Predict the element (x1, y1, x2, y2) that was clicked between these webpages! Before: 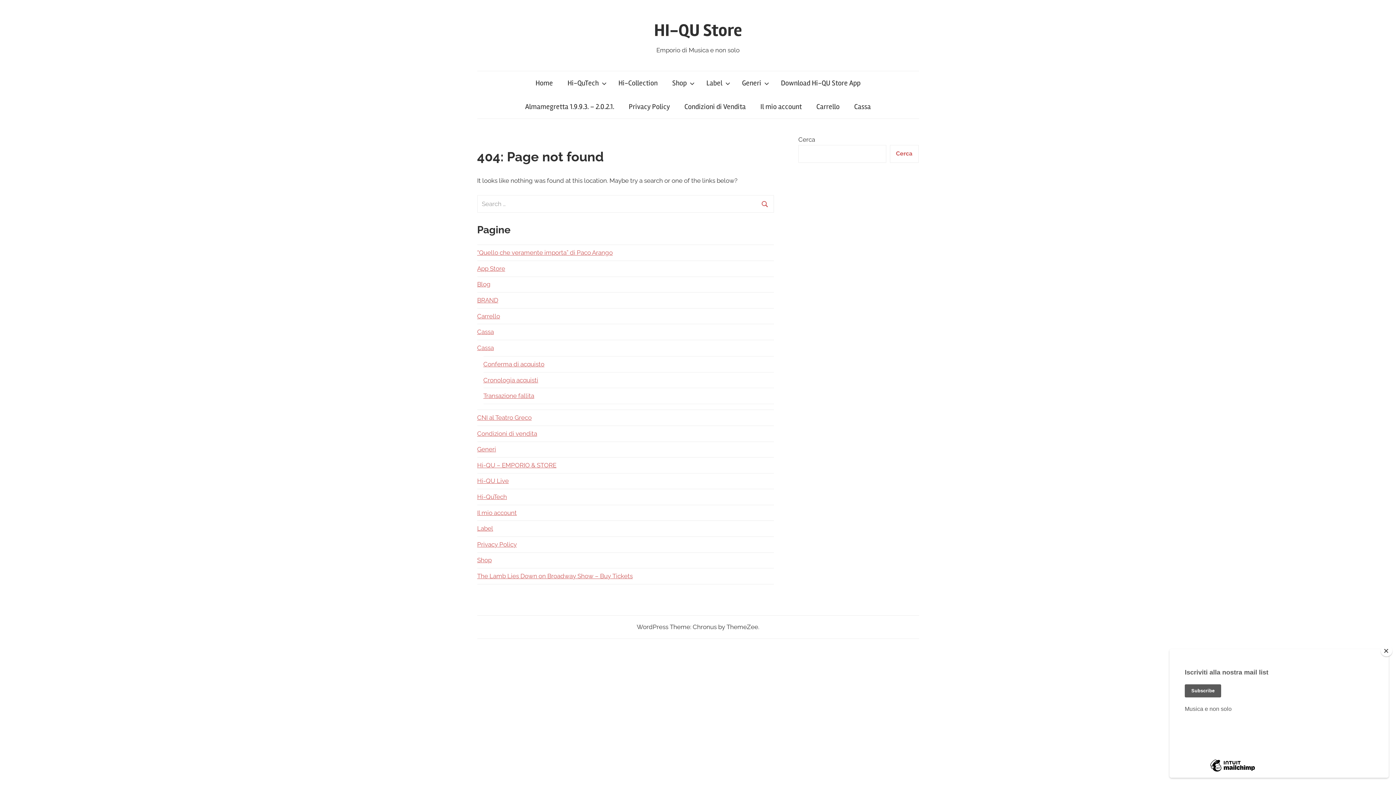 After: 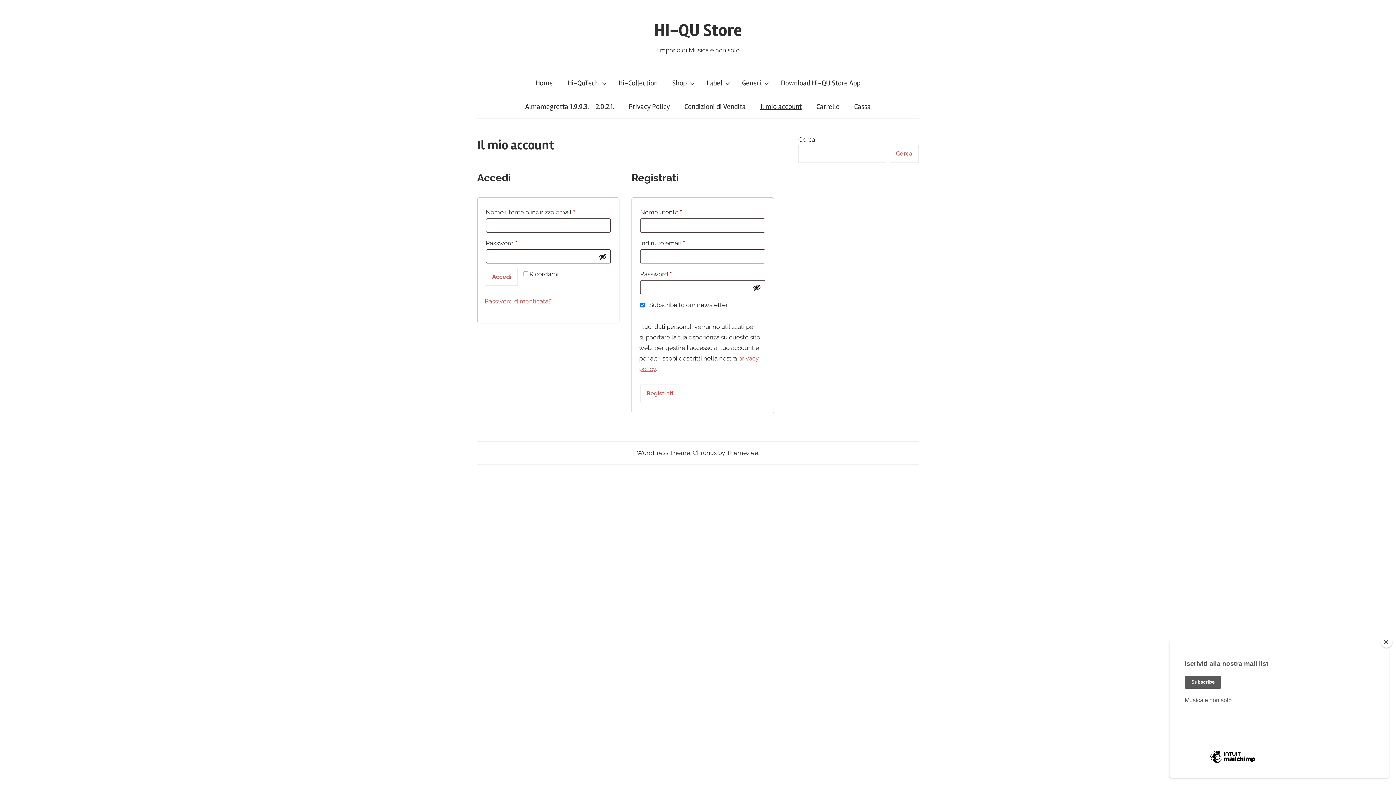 Action: bbox: (477, 509, 516, 516) label: Il mio account